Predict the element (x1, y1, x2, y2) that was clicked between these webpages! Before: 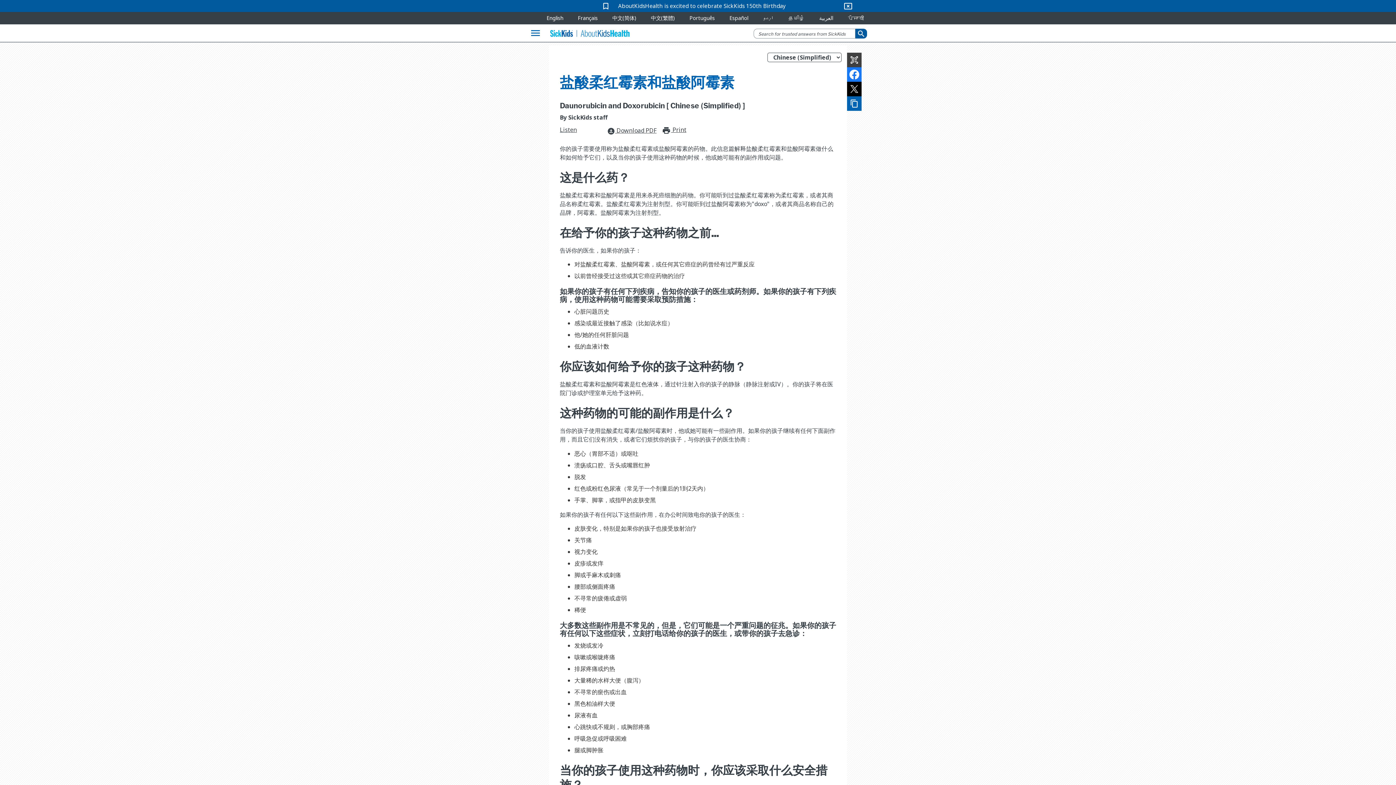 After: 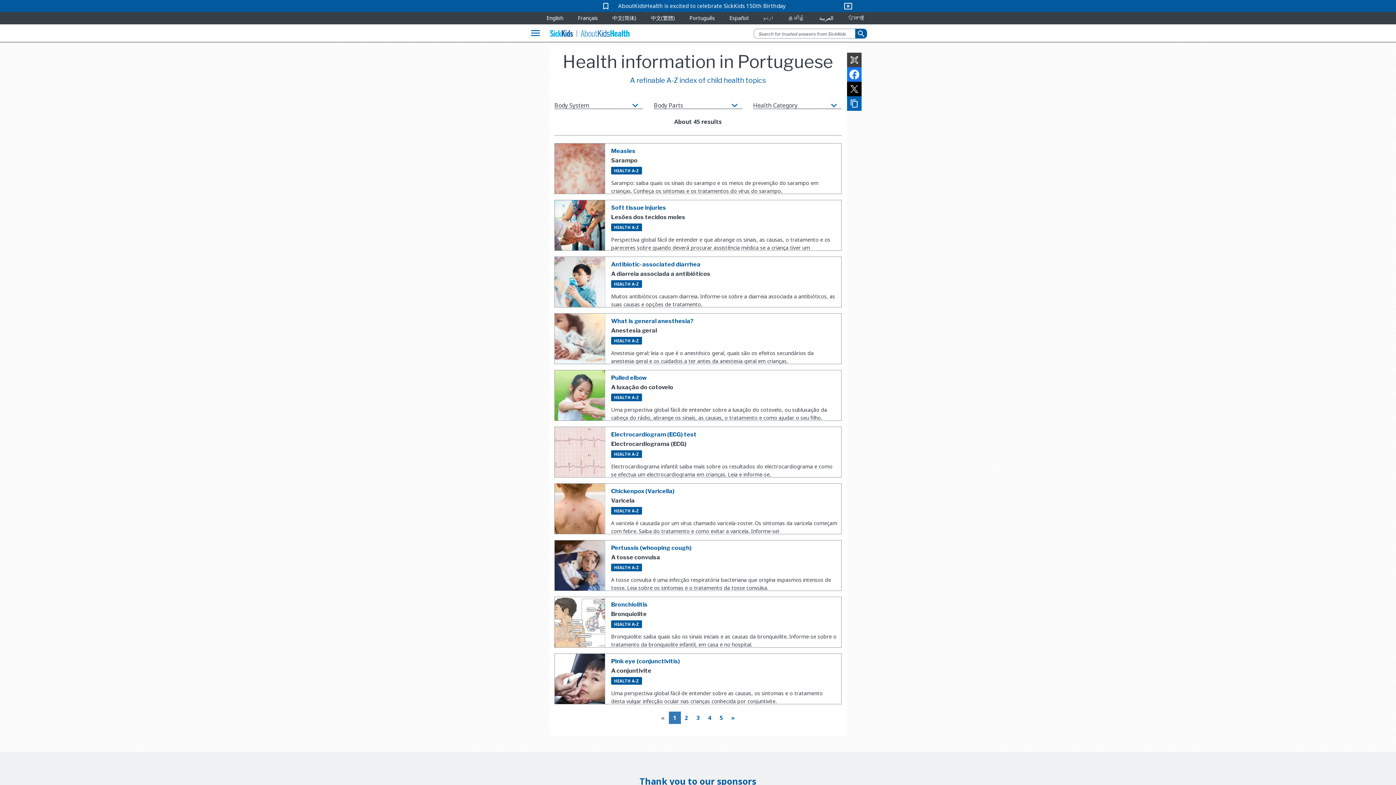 Action: bbox: (689, 14, 715, 21) label: Português